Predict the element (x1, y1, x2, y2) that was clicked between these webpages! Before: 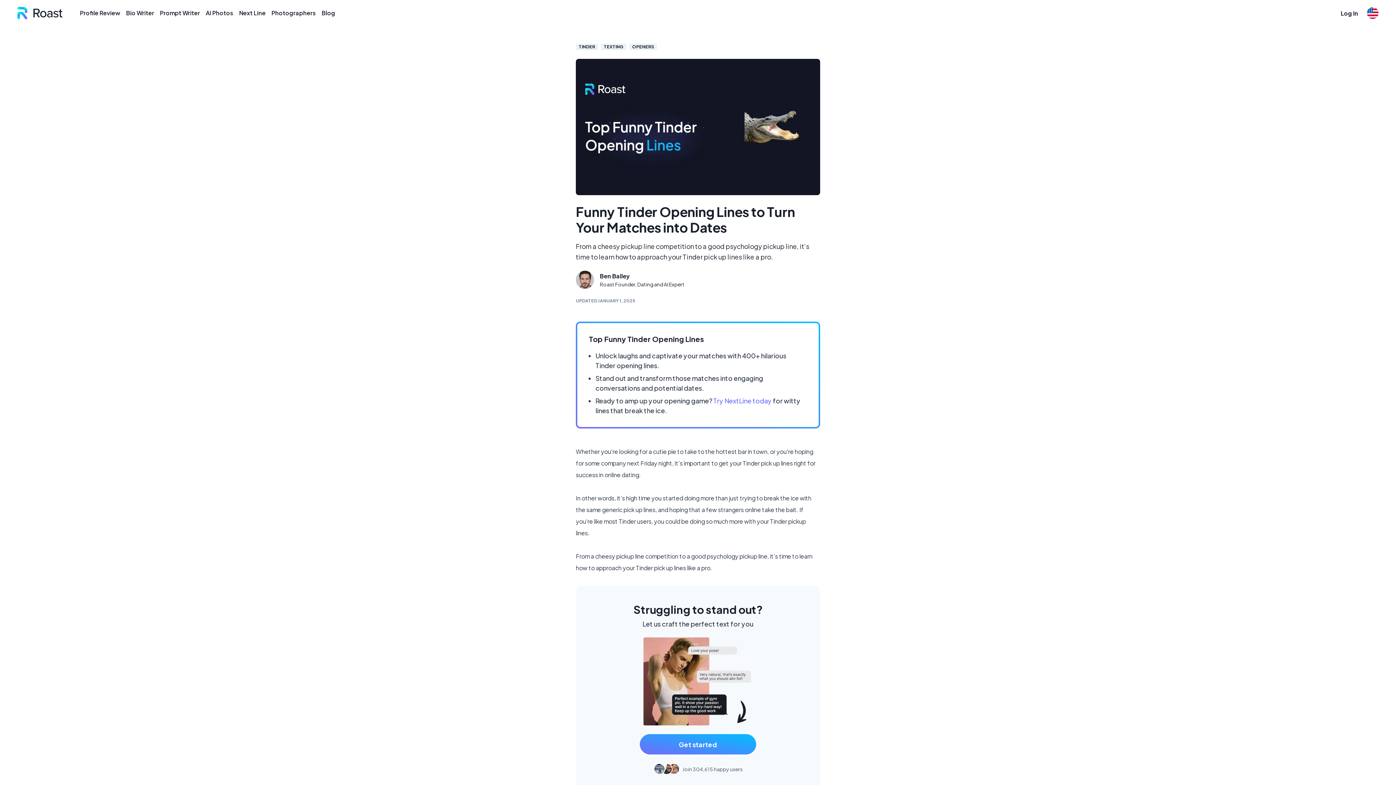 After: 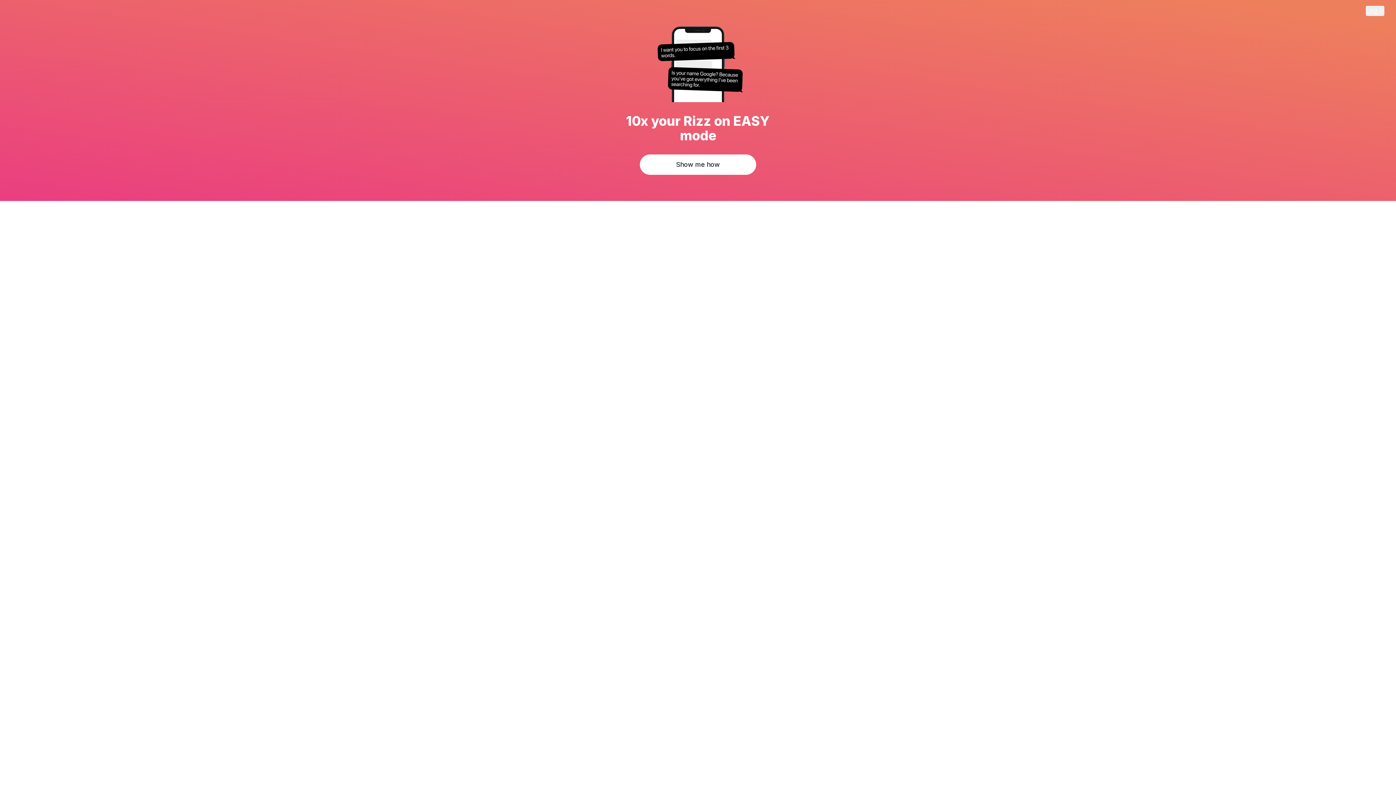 Action: bbox: (640, 734, 756, 755) label: Get started